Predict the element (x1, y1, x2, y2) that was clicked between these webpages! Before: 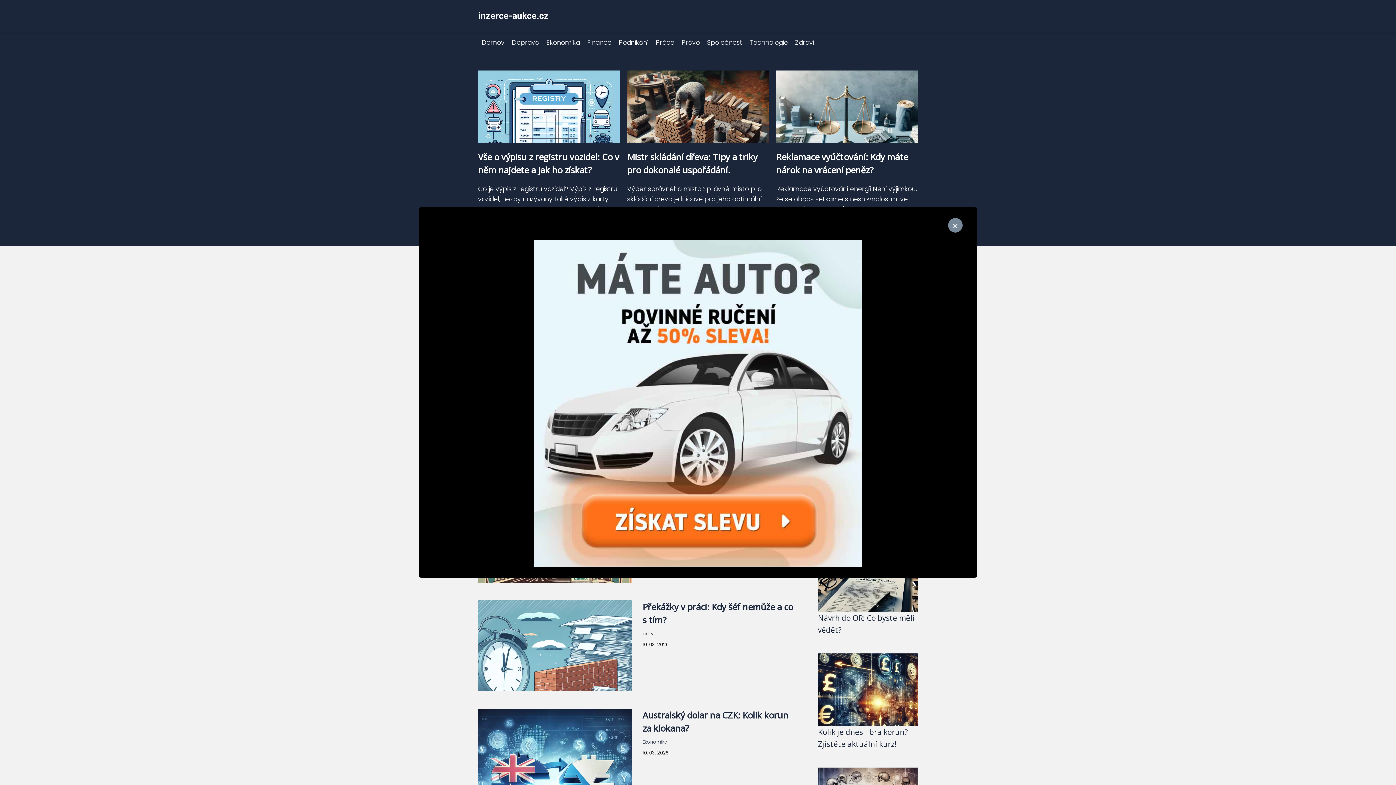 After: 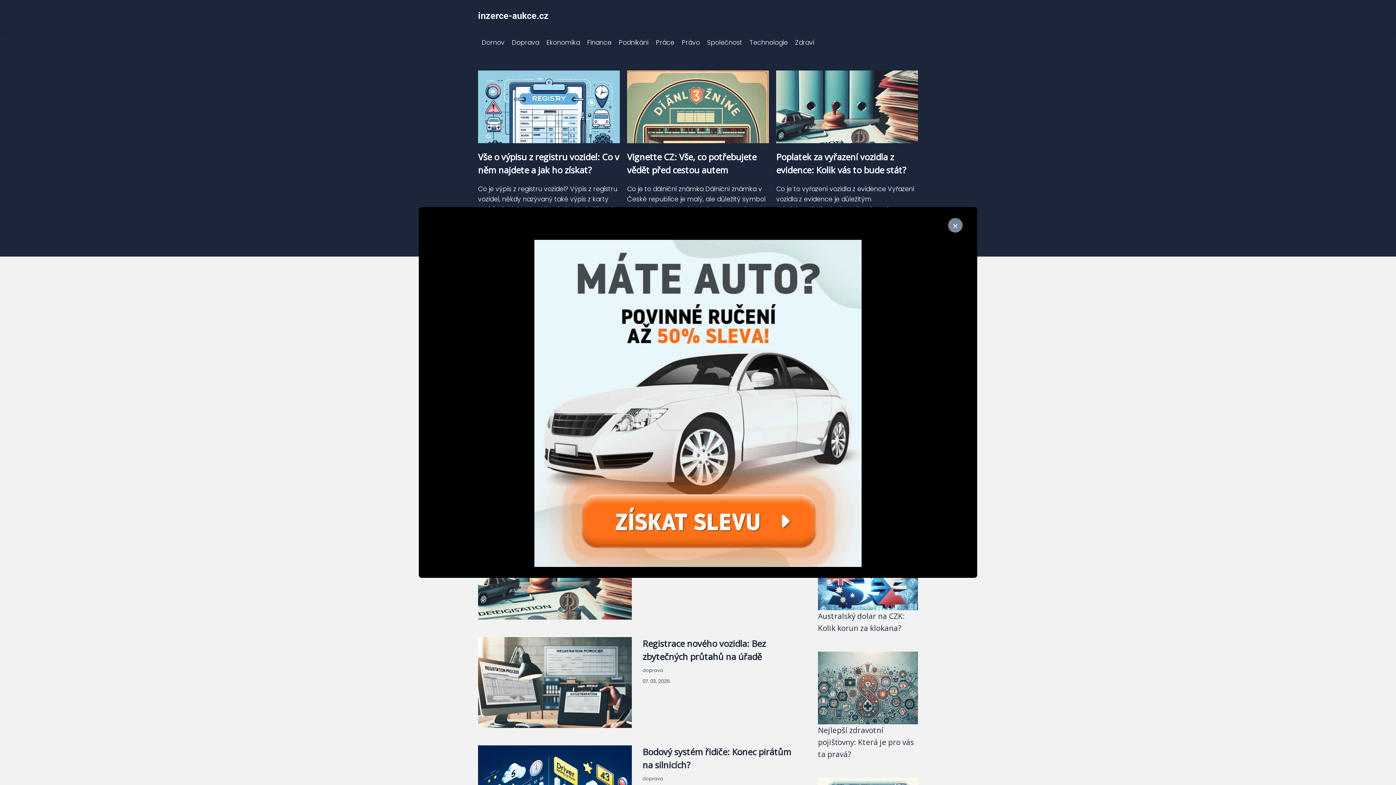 Action: bbox: (508, 38, 542, 46) label: Doprava